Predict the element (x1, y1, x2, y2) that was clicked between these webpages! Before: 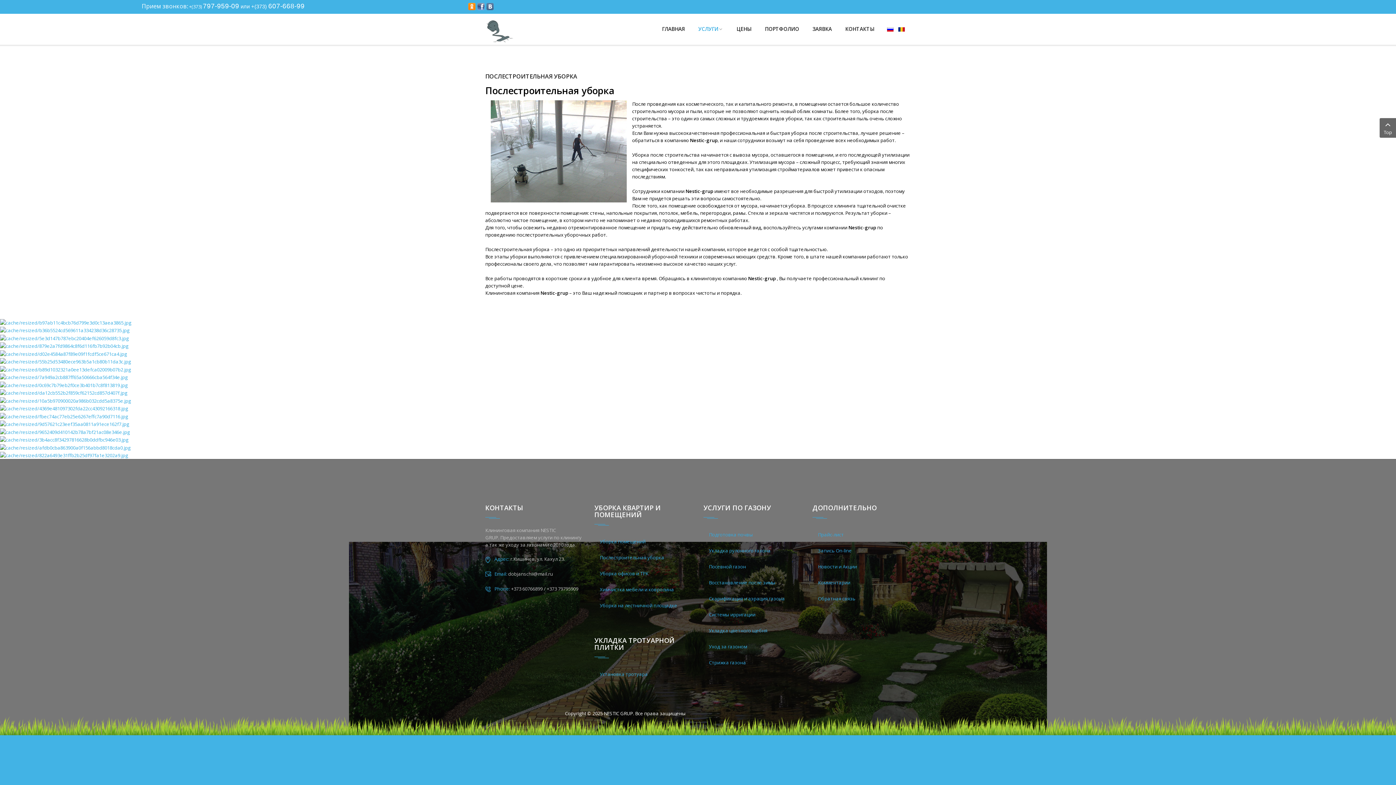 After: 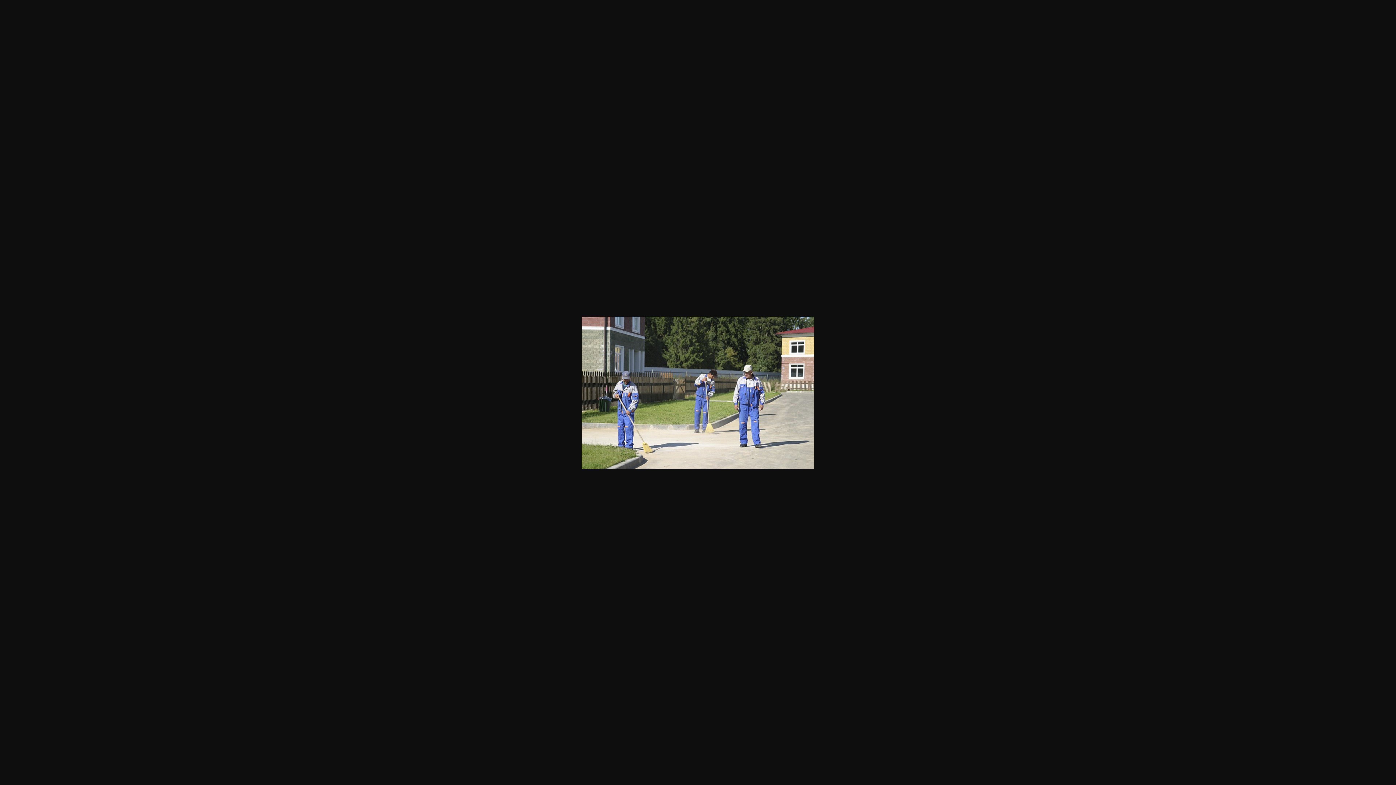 Action: bbox: (0, 381, 127, 388)